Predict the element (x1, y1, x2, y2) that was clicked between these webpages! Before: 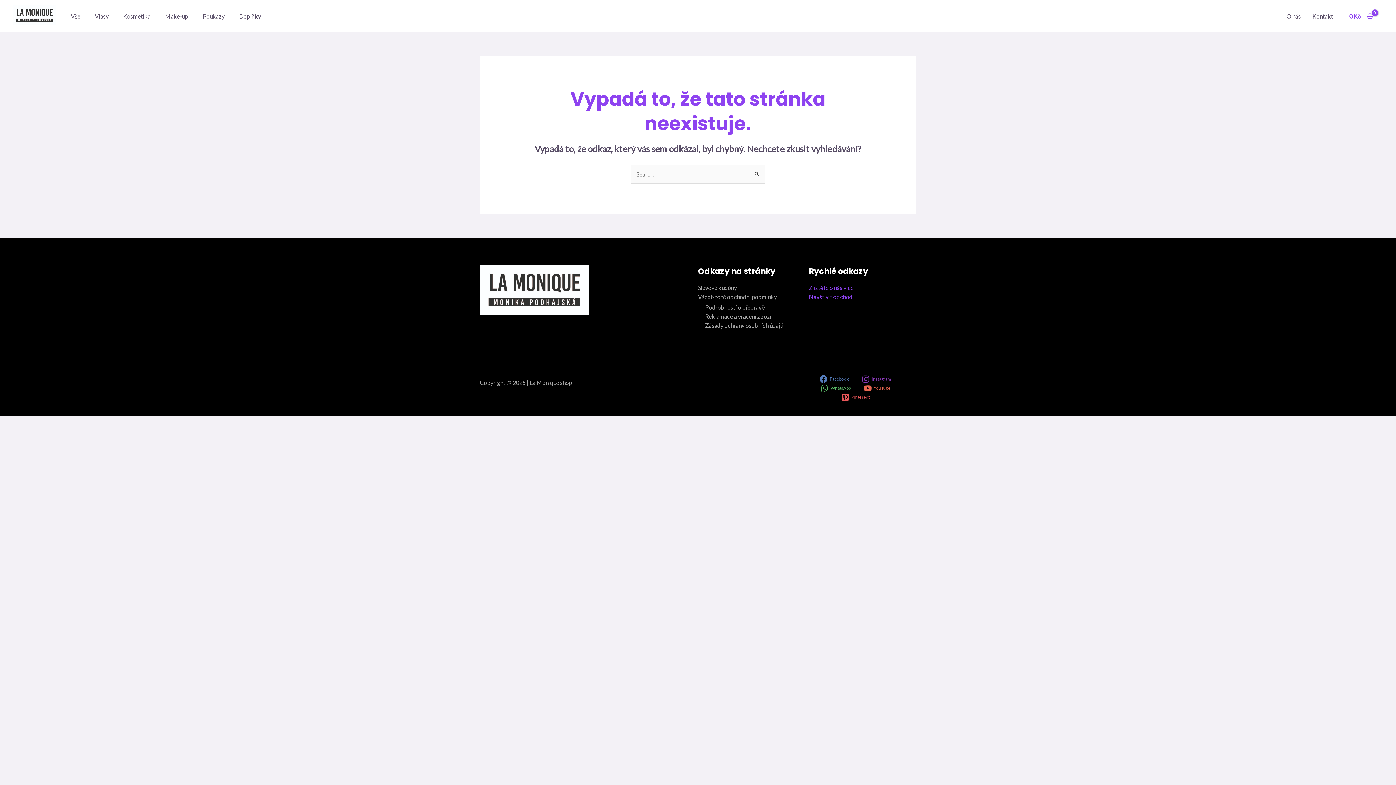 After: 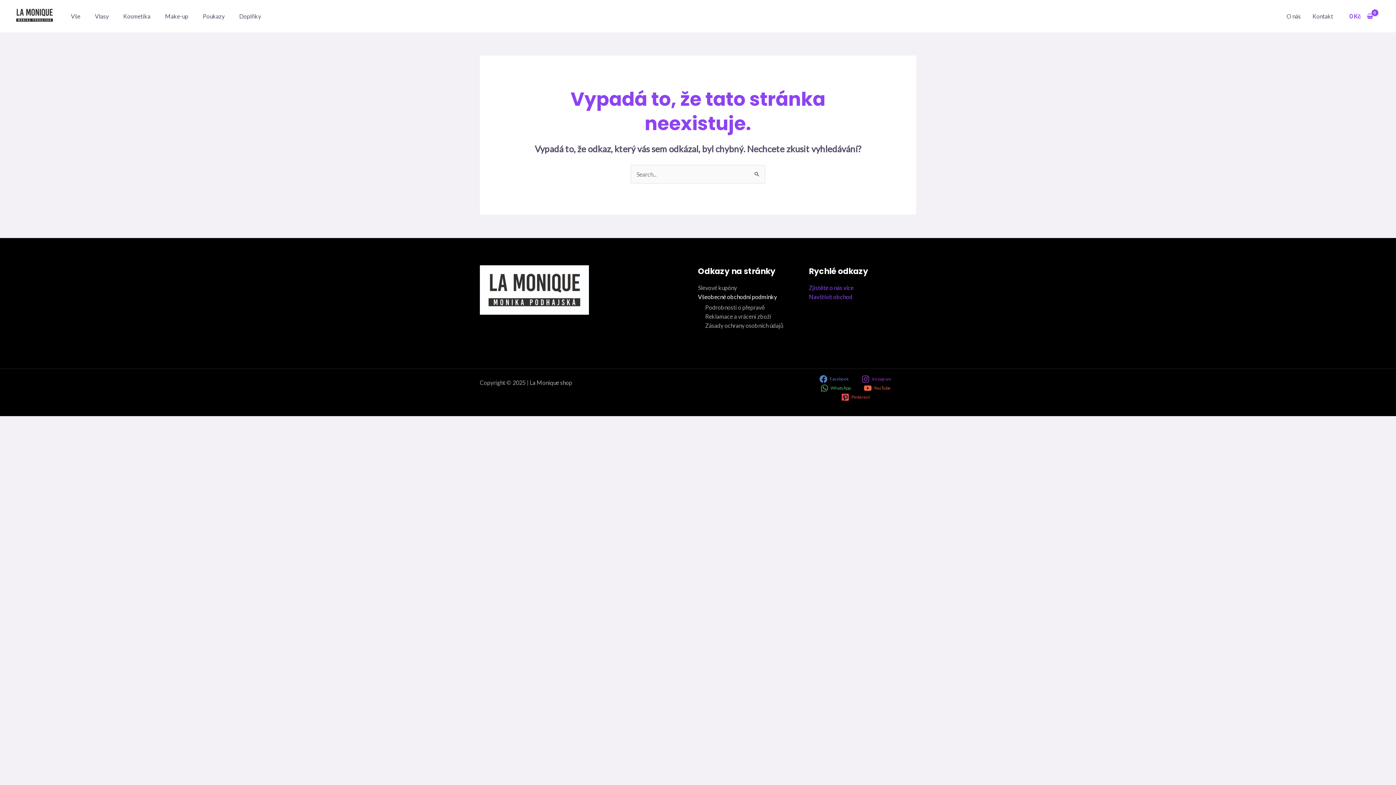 Action: bbox: (698, 293, 777, 300) label: Všeobecné obchodní podmínky